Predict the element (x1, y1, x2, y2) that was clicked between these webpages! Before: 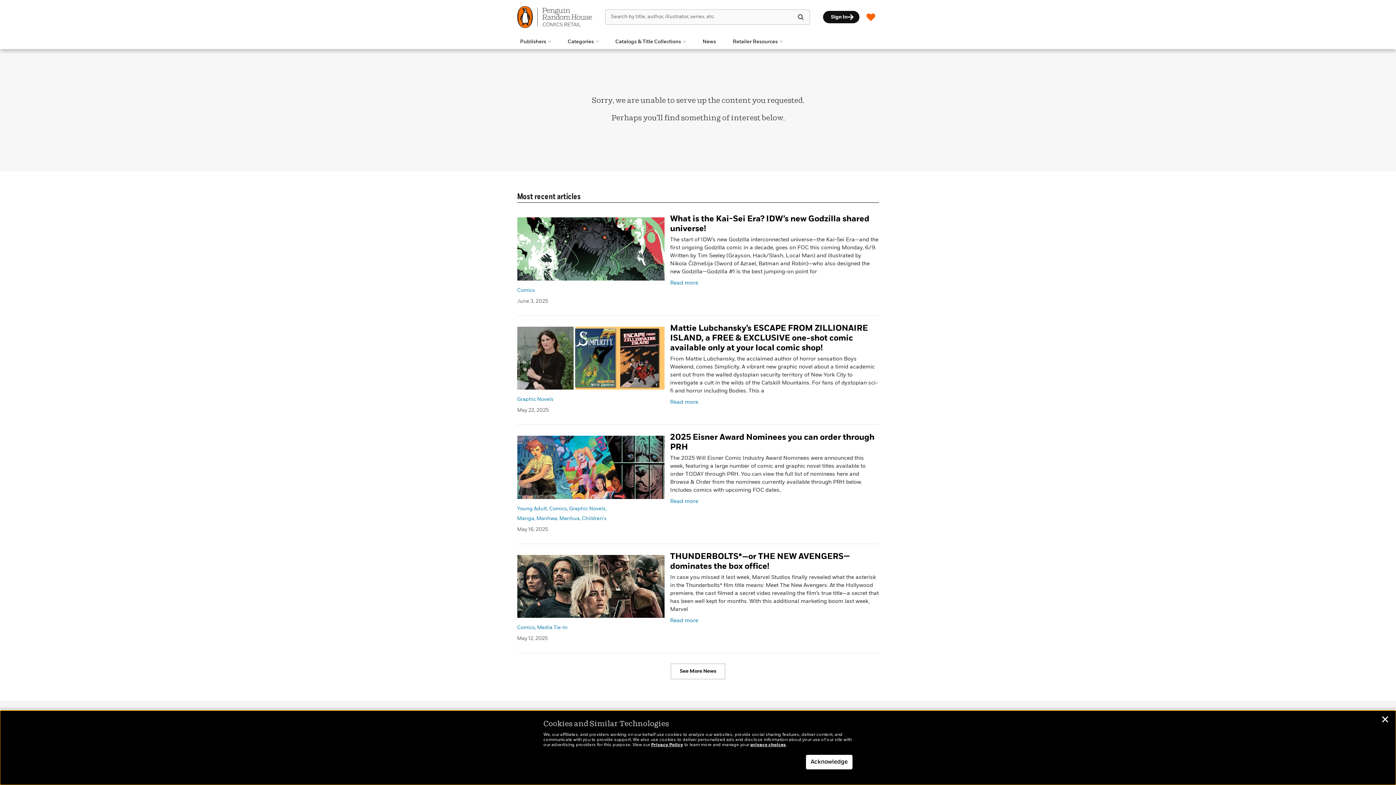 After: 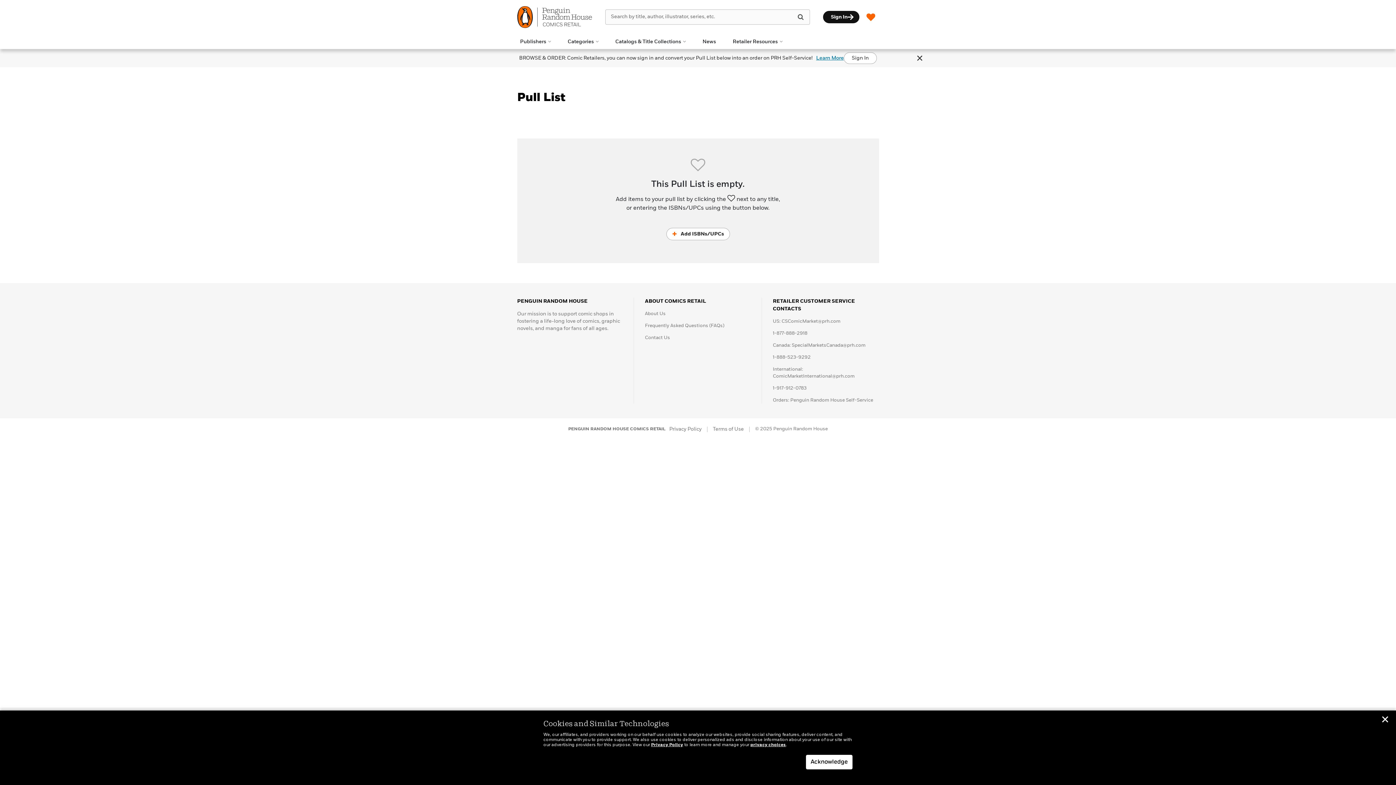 Action: bbox: (865, 9, 876, 24)